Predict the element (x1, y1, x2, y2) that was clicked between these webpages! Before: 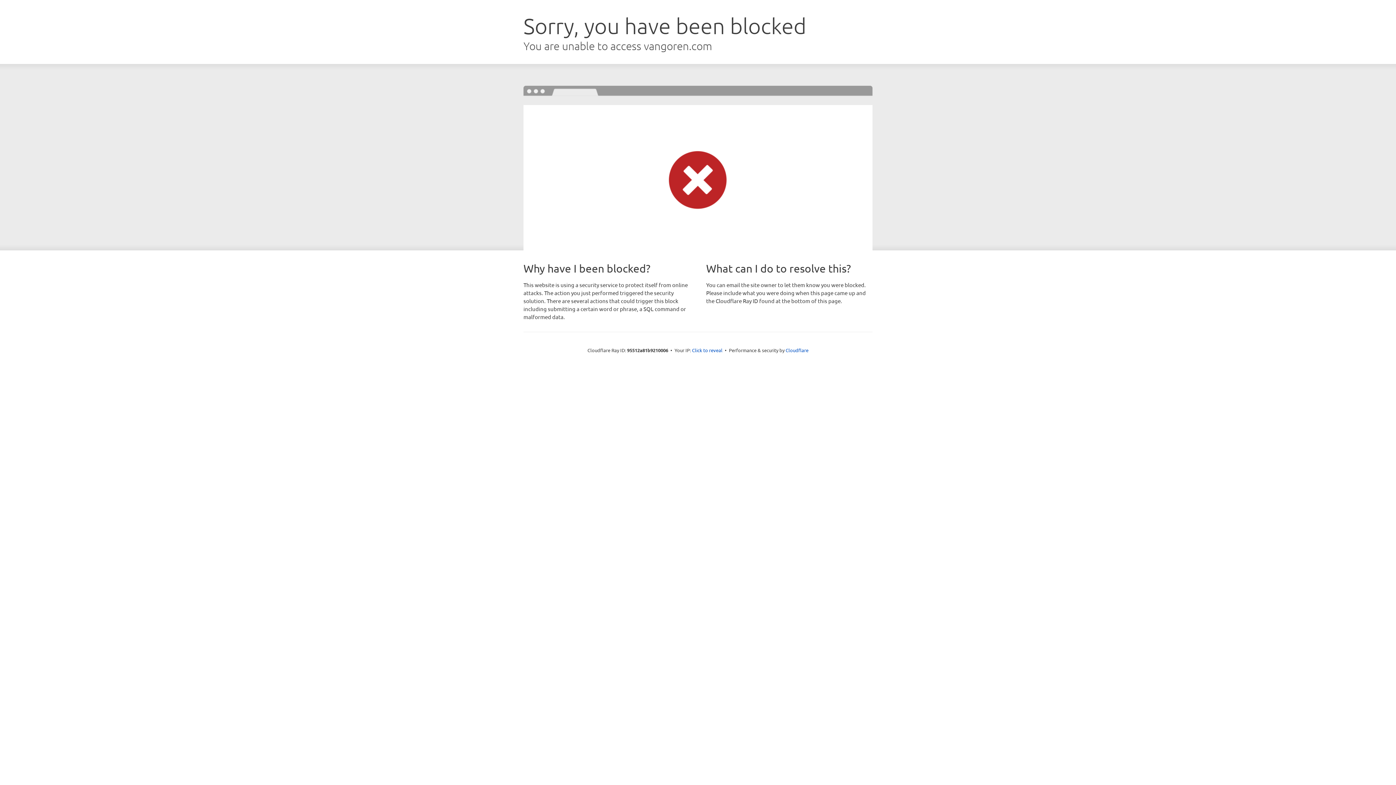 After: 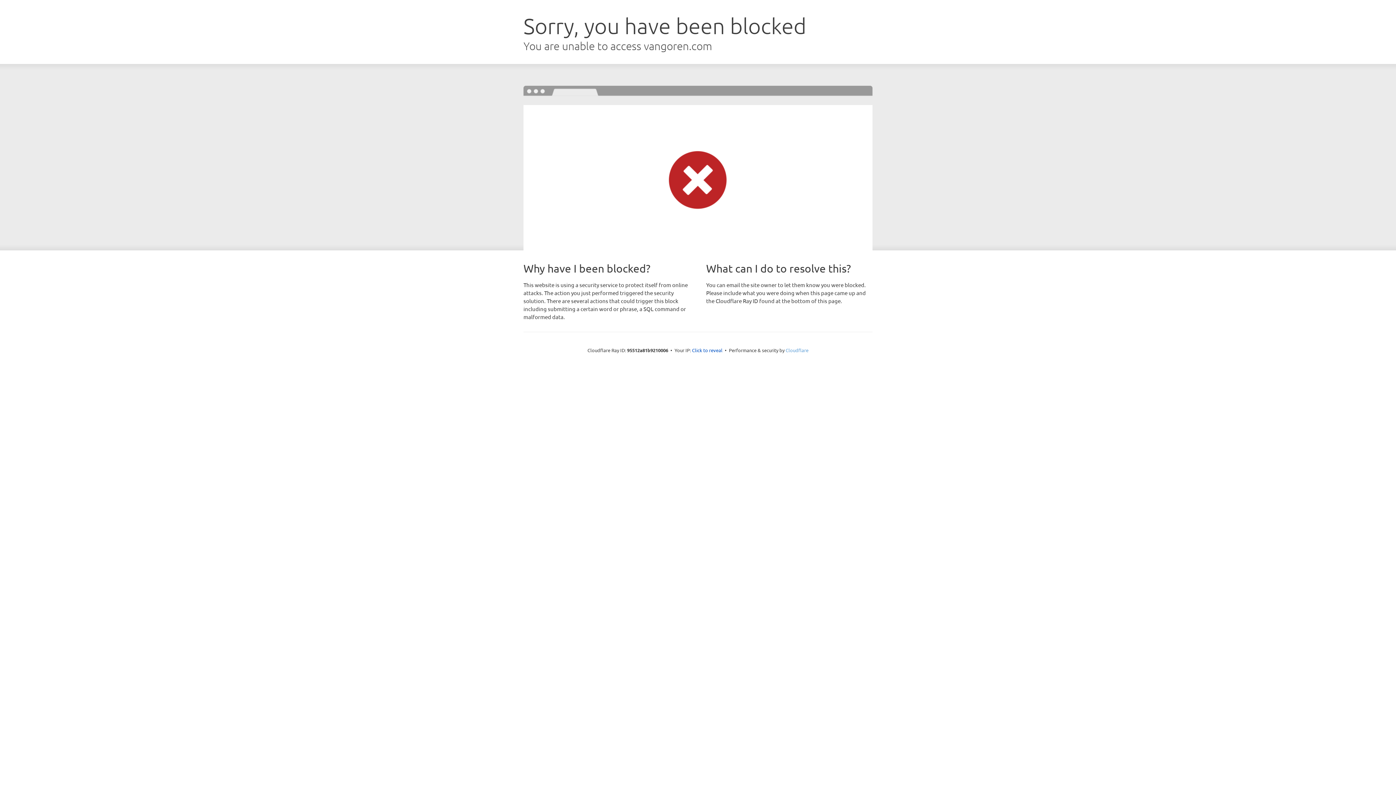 Action: label: Cloudflare bbox: (785, 347, 808, 353)